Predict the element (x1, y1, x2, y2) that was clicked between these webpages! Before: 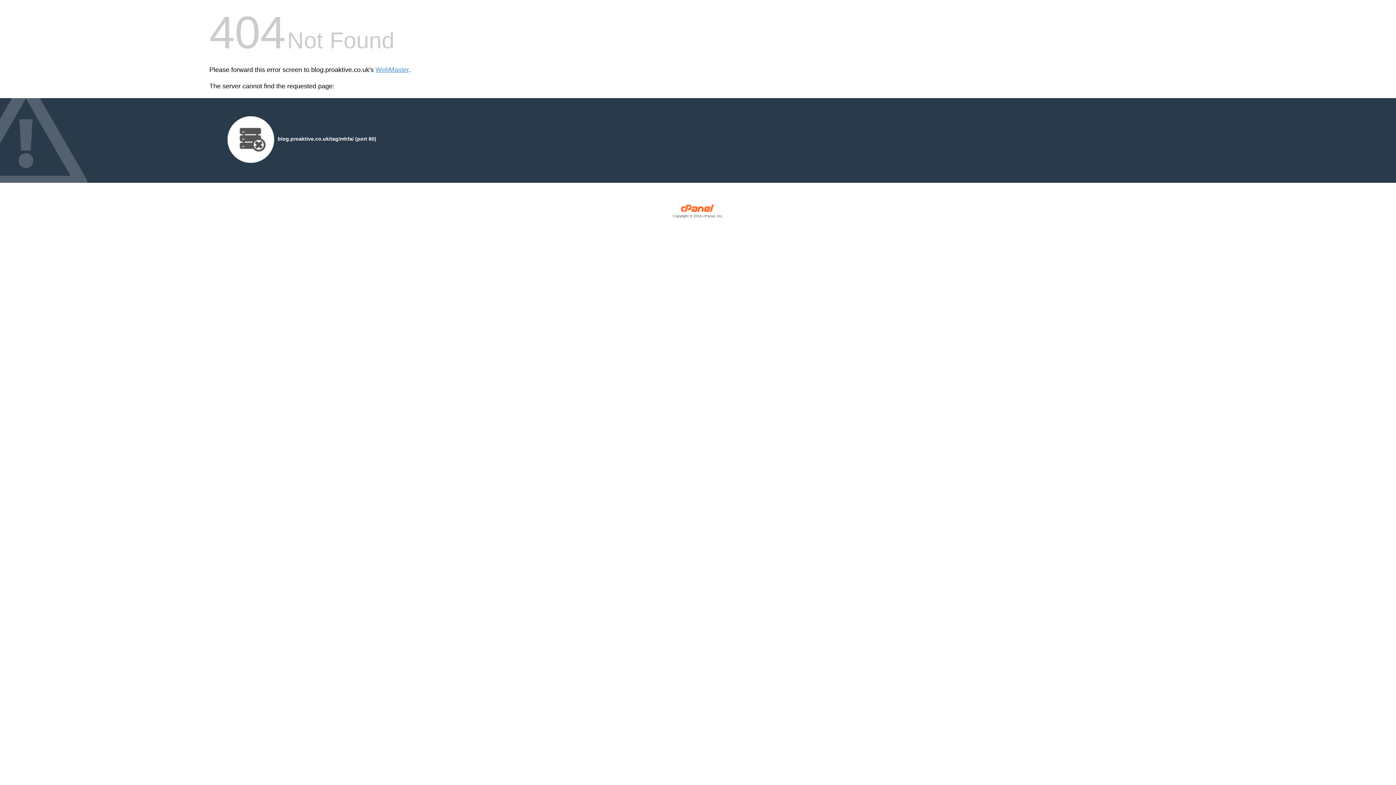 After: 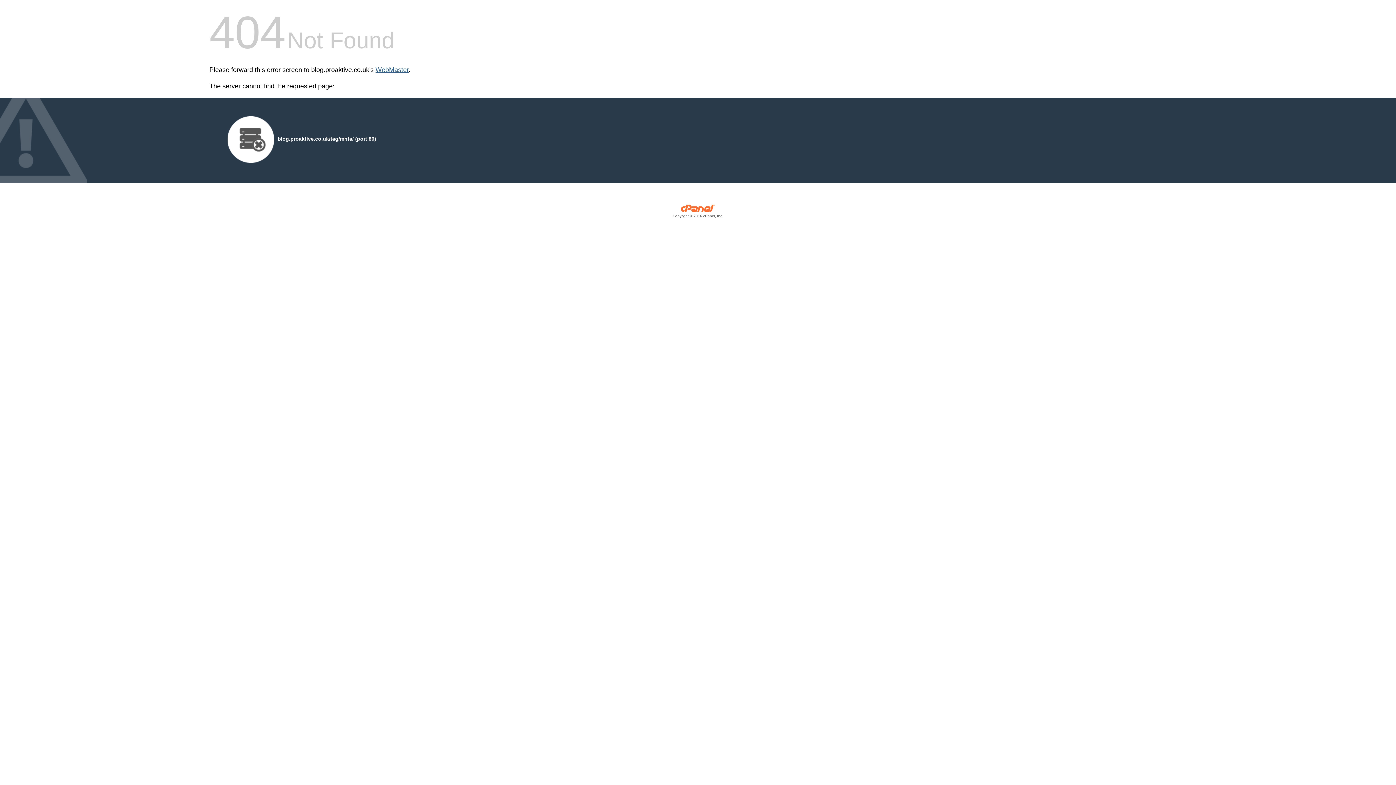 Action: label: WebMaster bbox: (375, 66, 408, 73)